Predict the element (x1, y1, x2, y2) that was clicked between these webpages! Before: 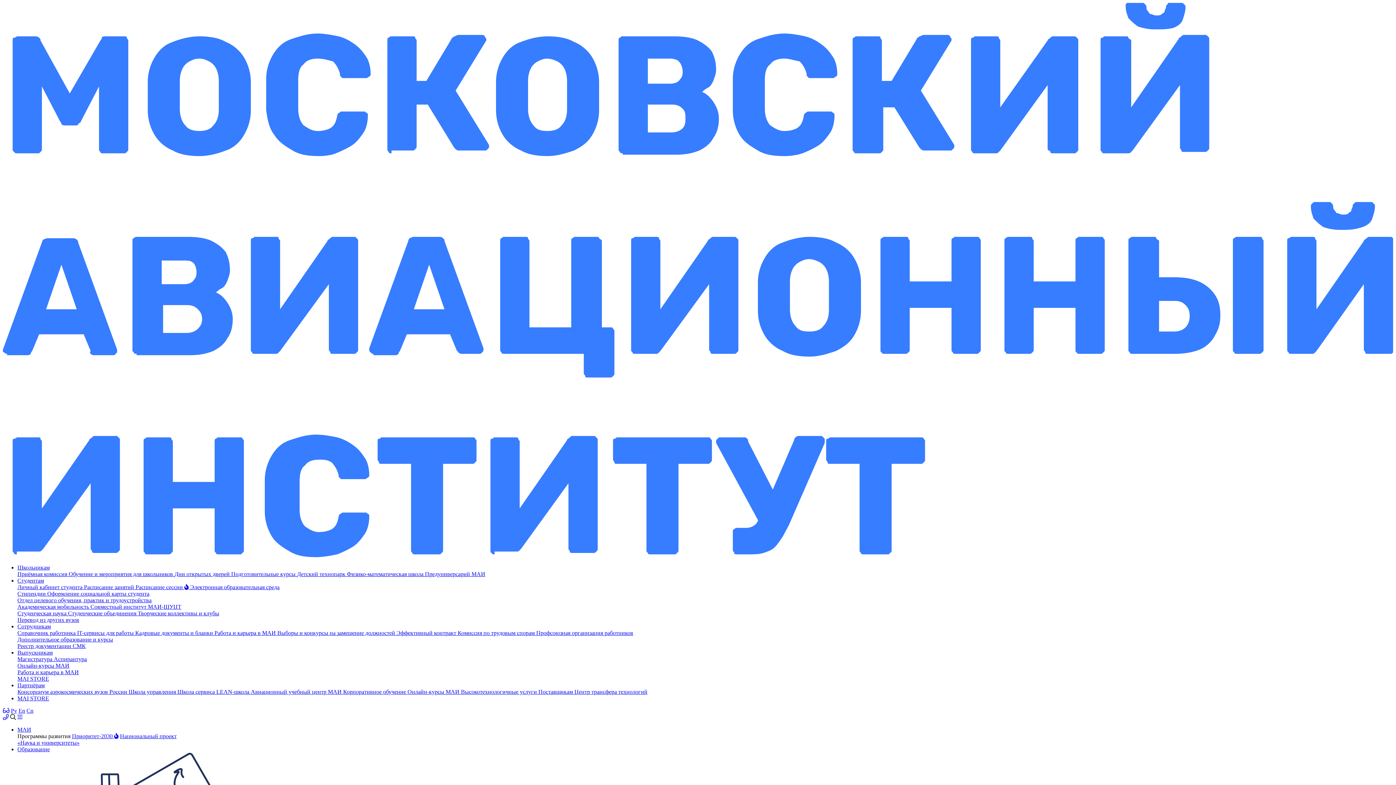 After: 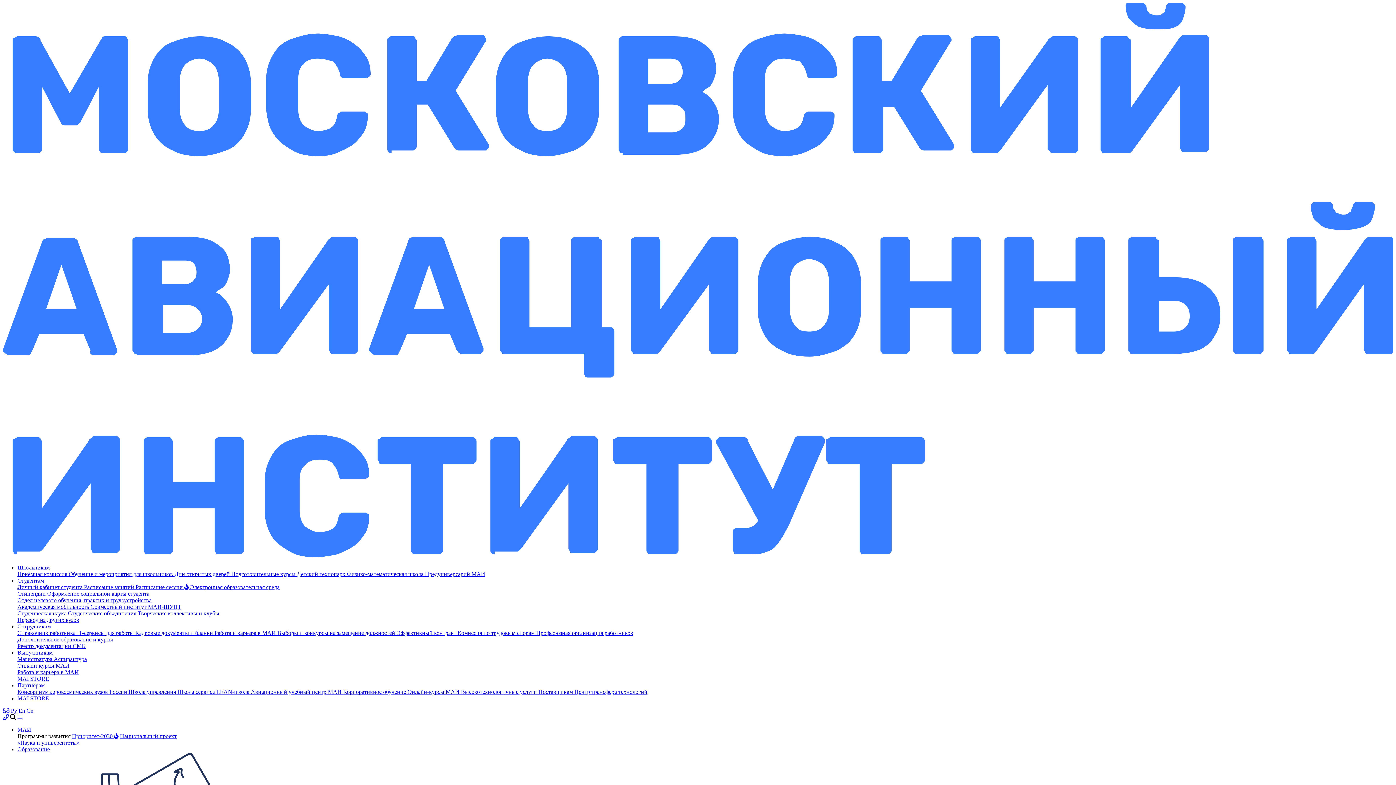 Action: bbox: (135, 630, 214, 636) label: Кадровые документы и бланки 